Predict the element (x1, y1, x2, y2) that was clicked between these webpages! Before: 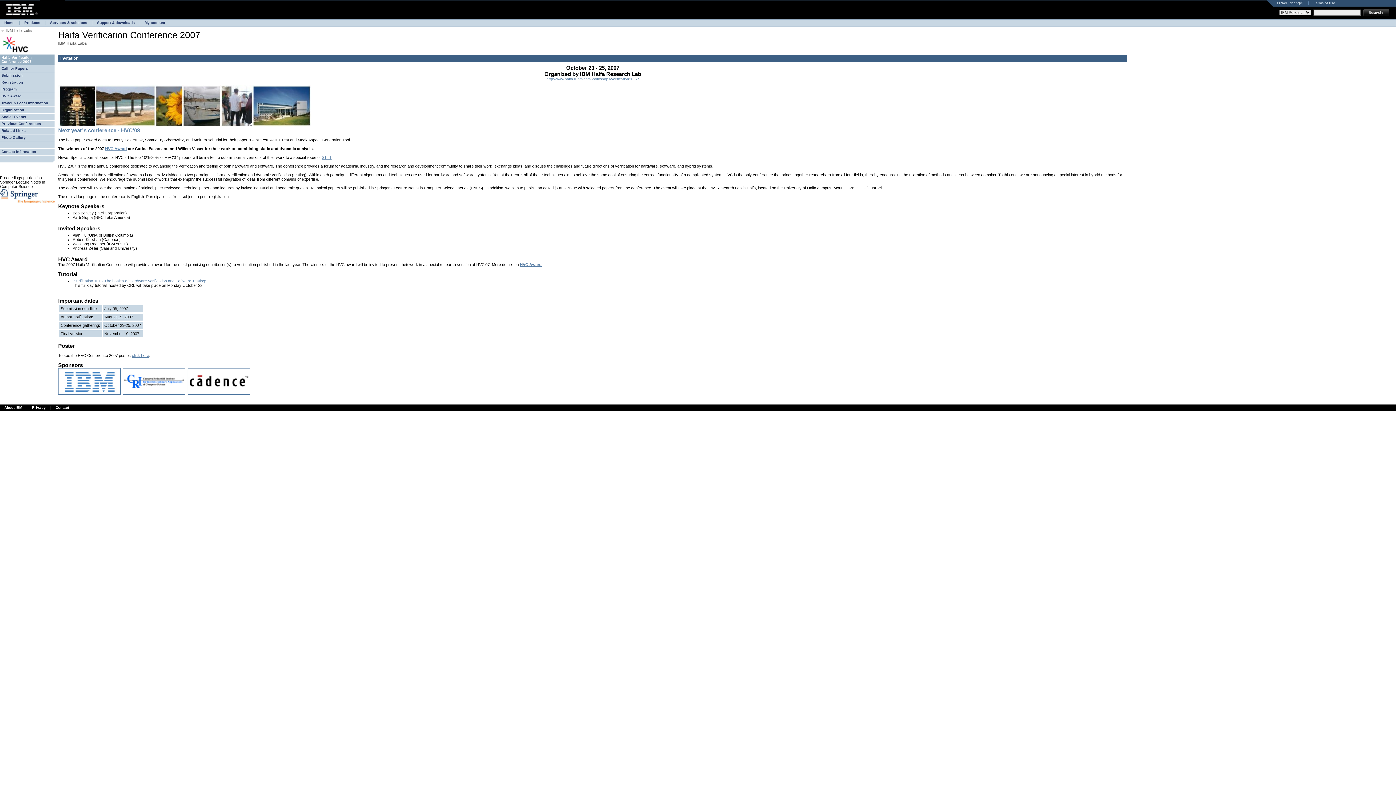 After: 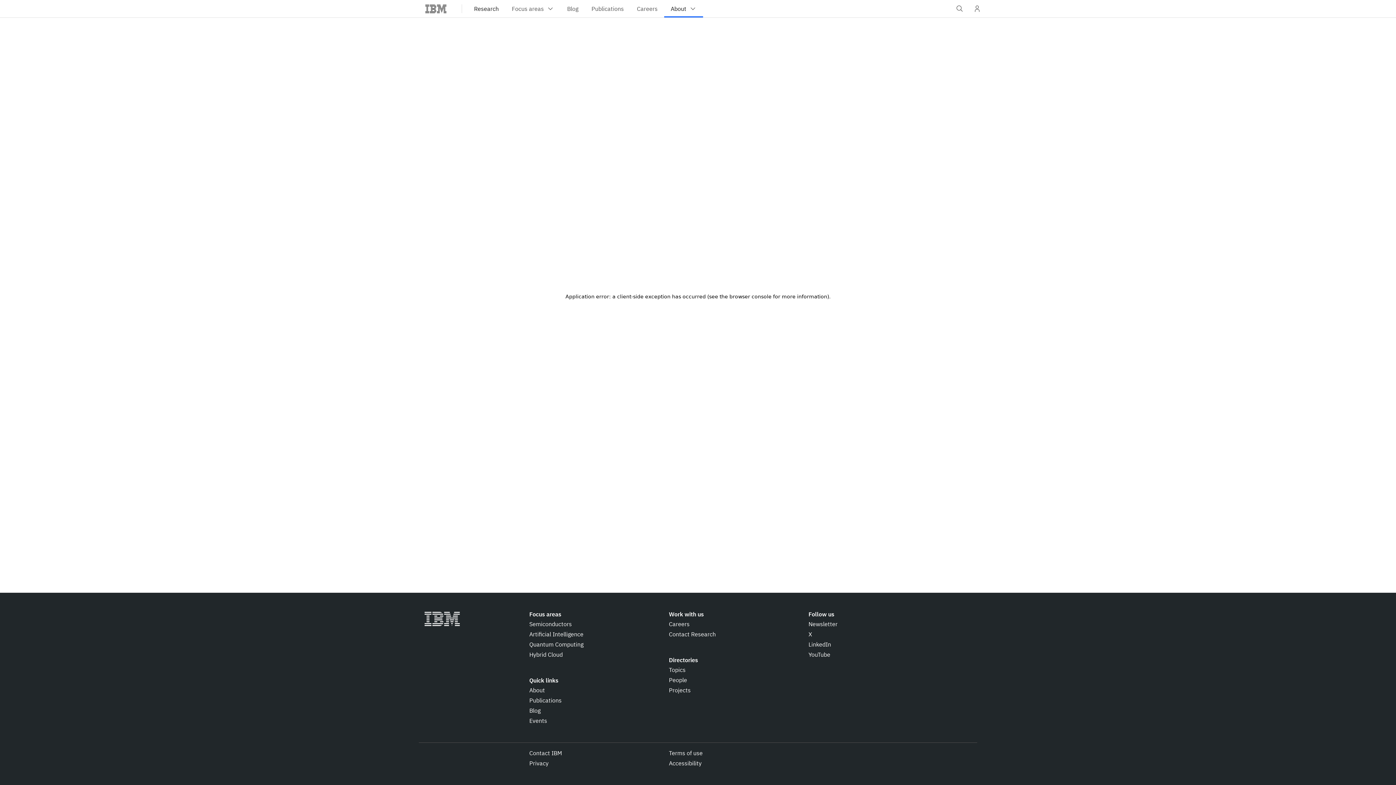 Action: label: IBM Haifa Labs bbox: (6, 28, 32, 32)